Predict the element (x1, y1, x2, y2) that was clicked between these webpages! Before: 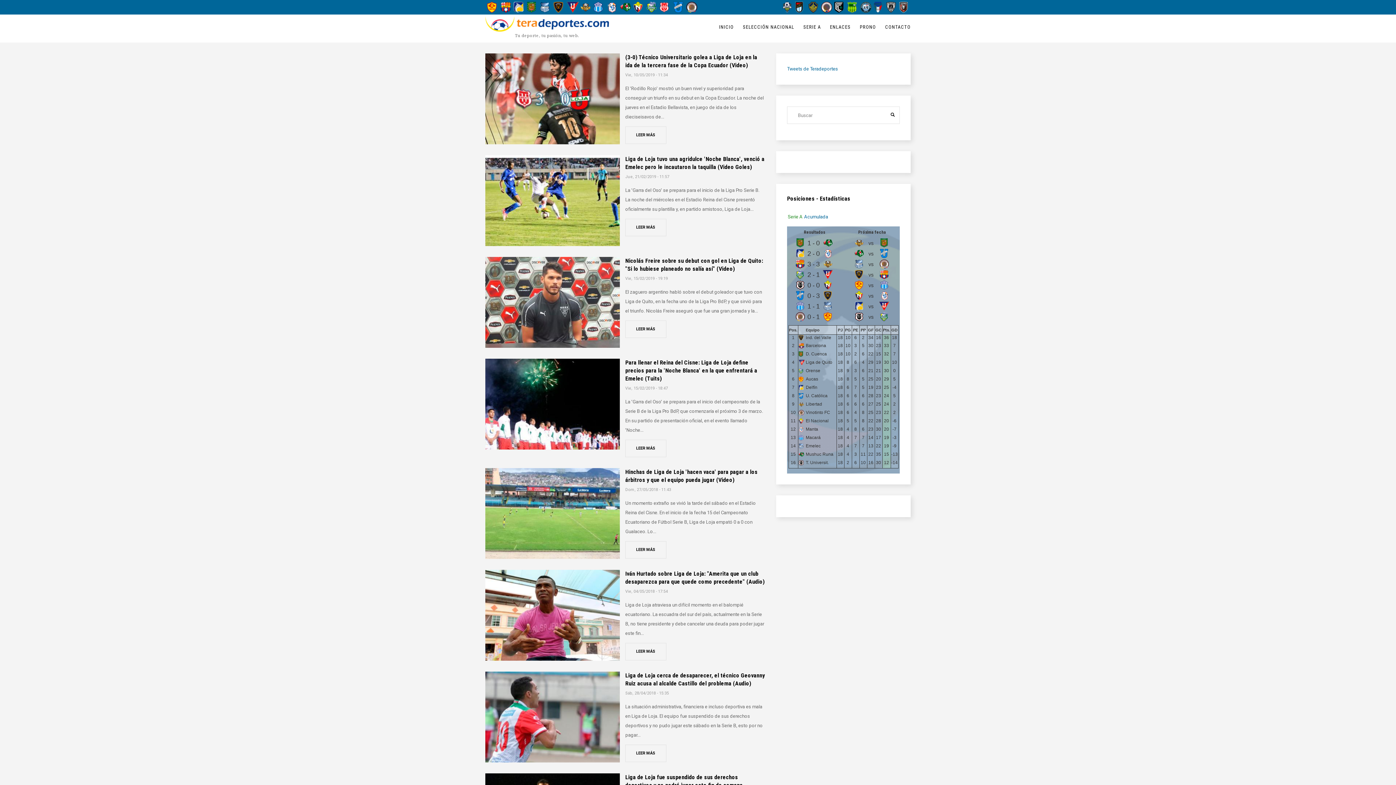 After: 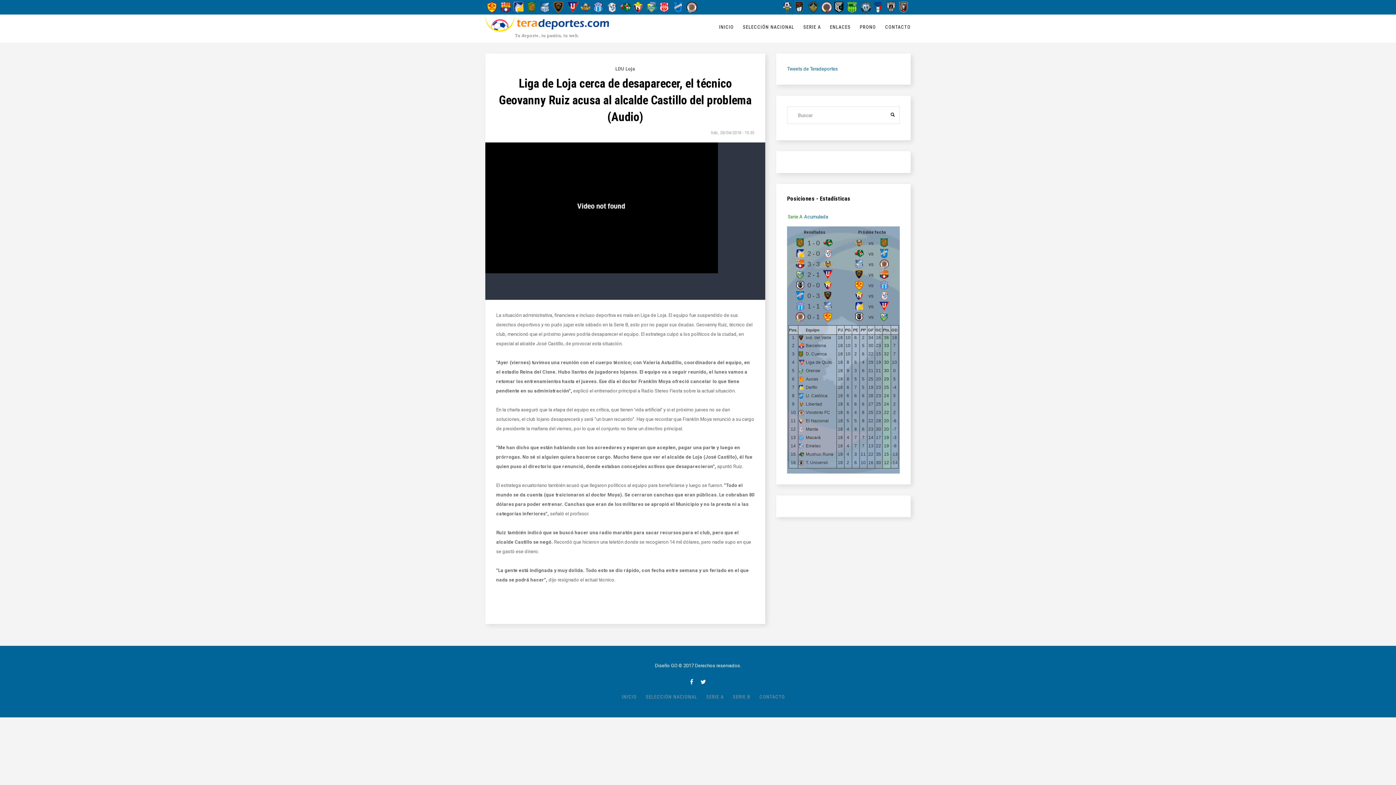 Action: bbox: (625, 745, 666, 762) label: LEER MÁS